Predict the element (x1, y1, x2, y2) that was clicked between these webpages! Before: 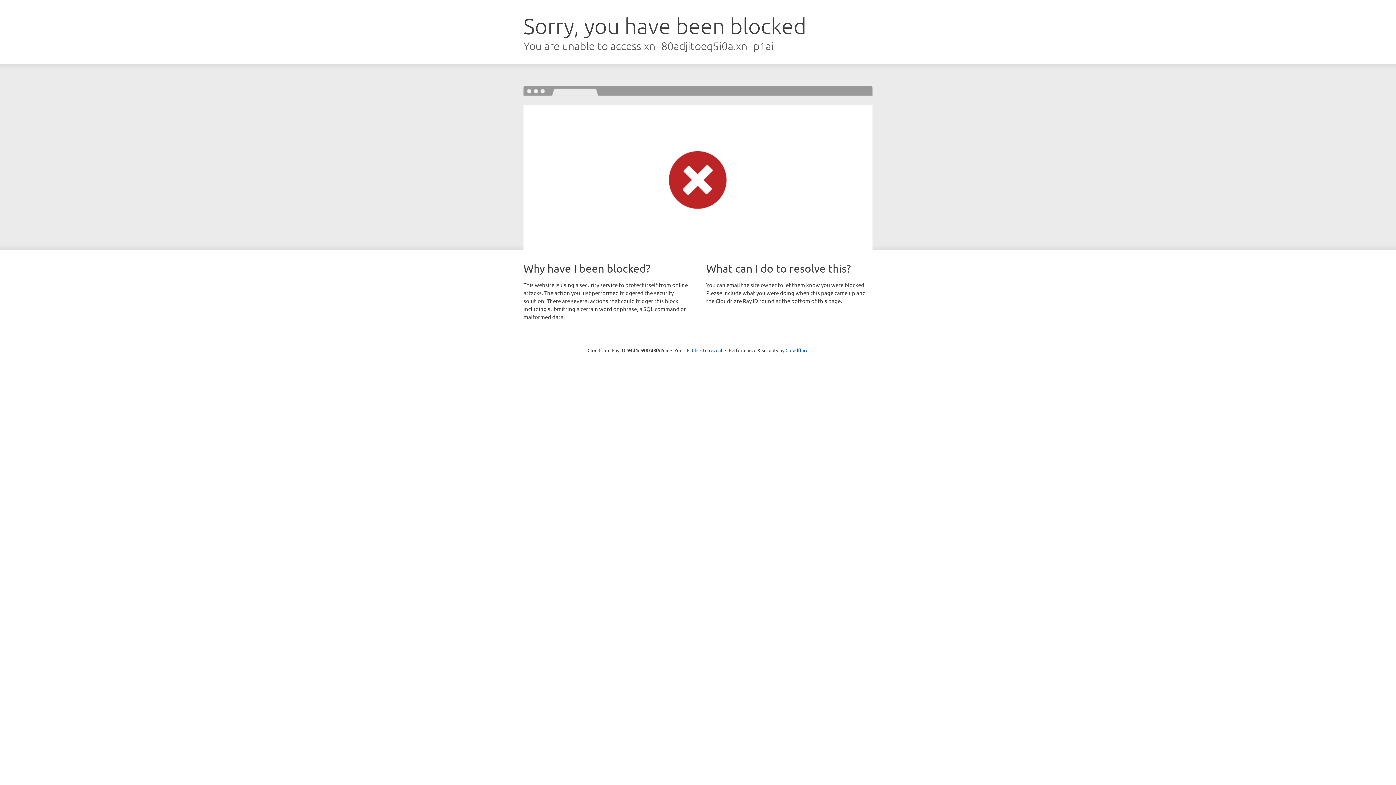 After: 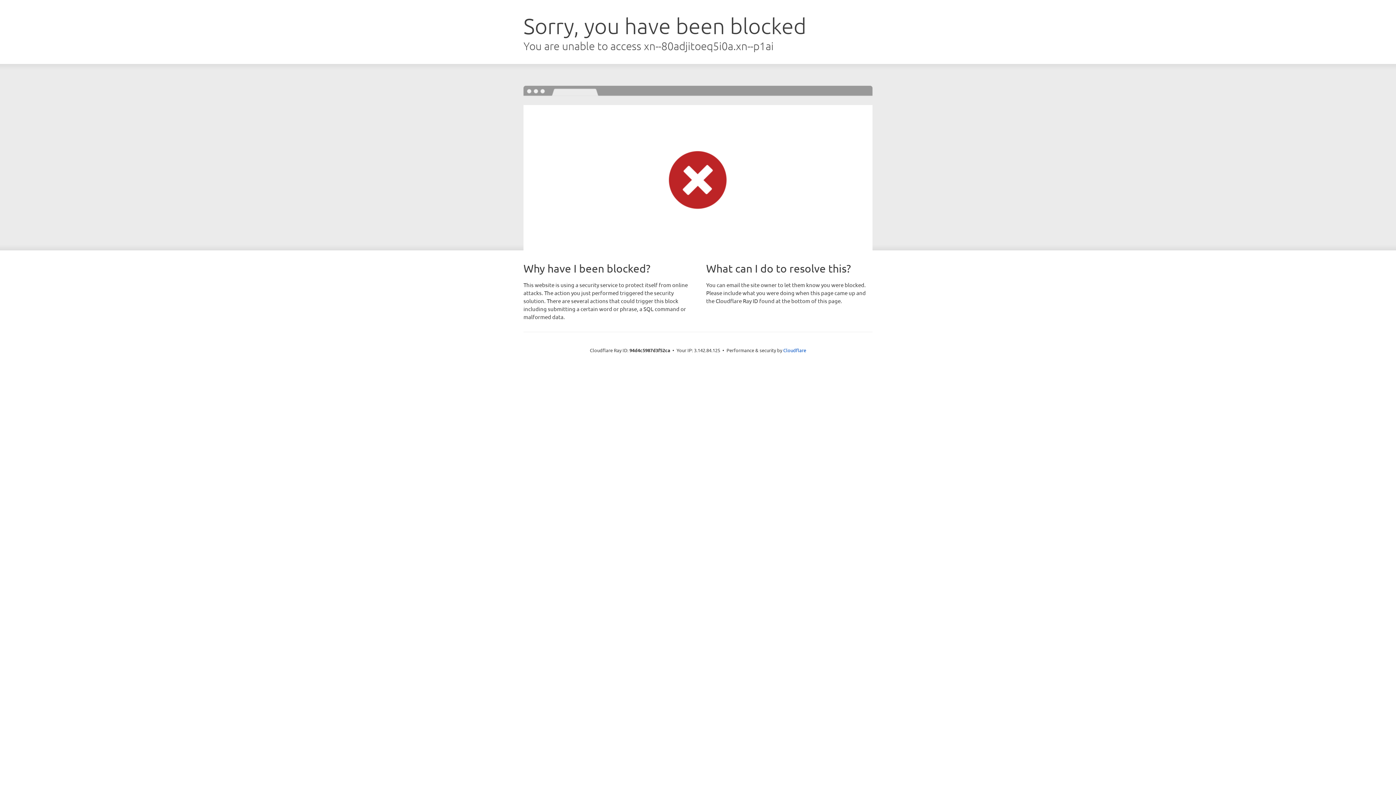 Action: bbox: (692, 346, 722, 353) label: Click to reveal